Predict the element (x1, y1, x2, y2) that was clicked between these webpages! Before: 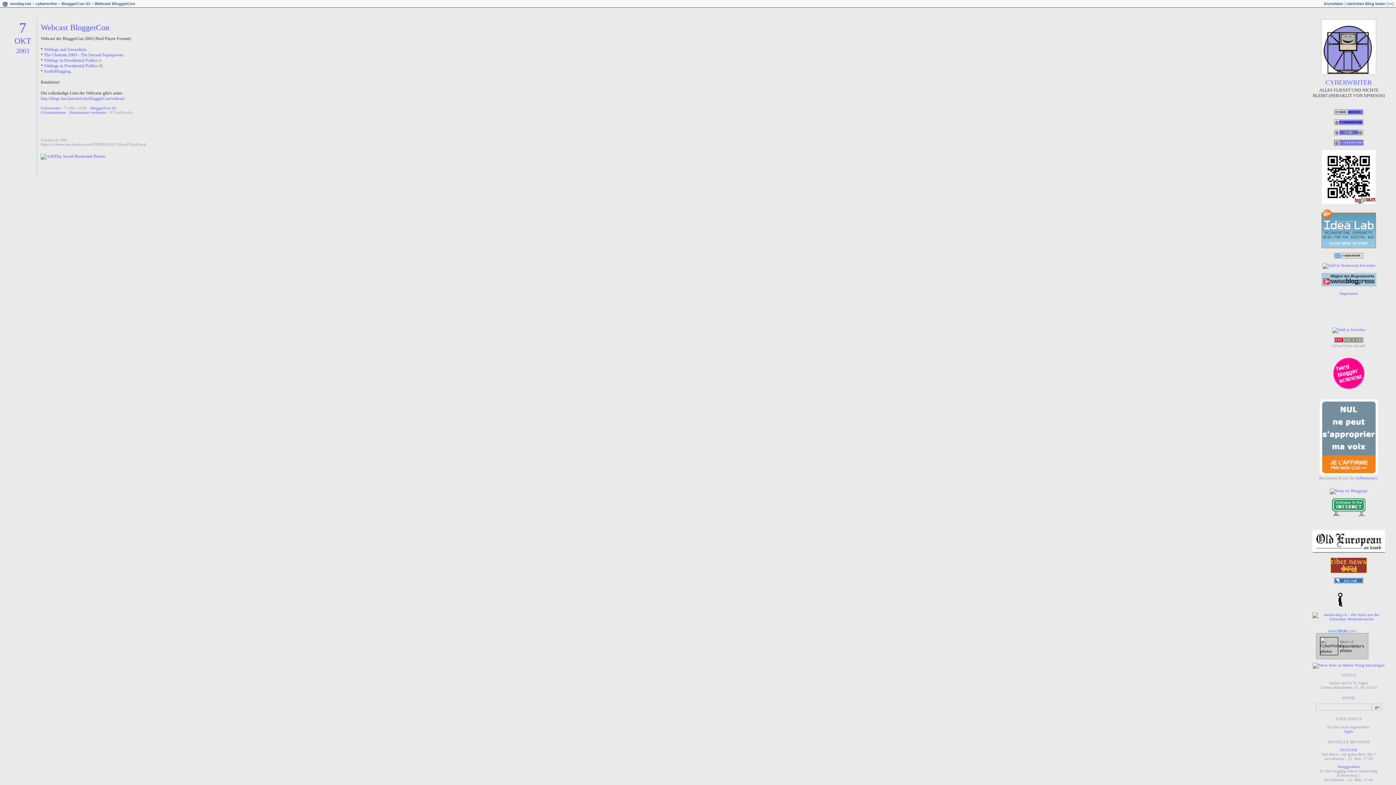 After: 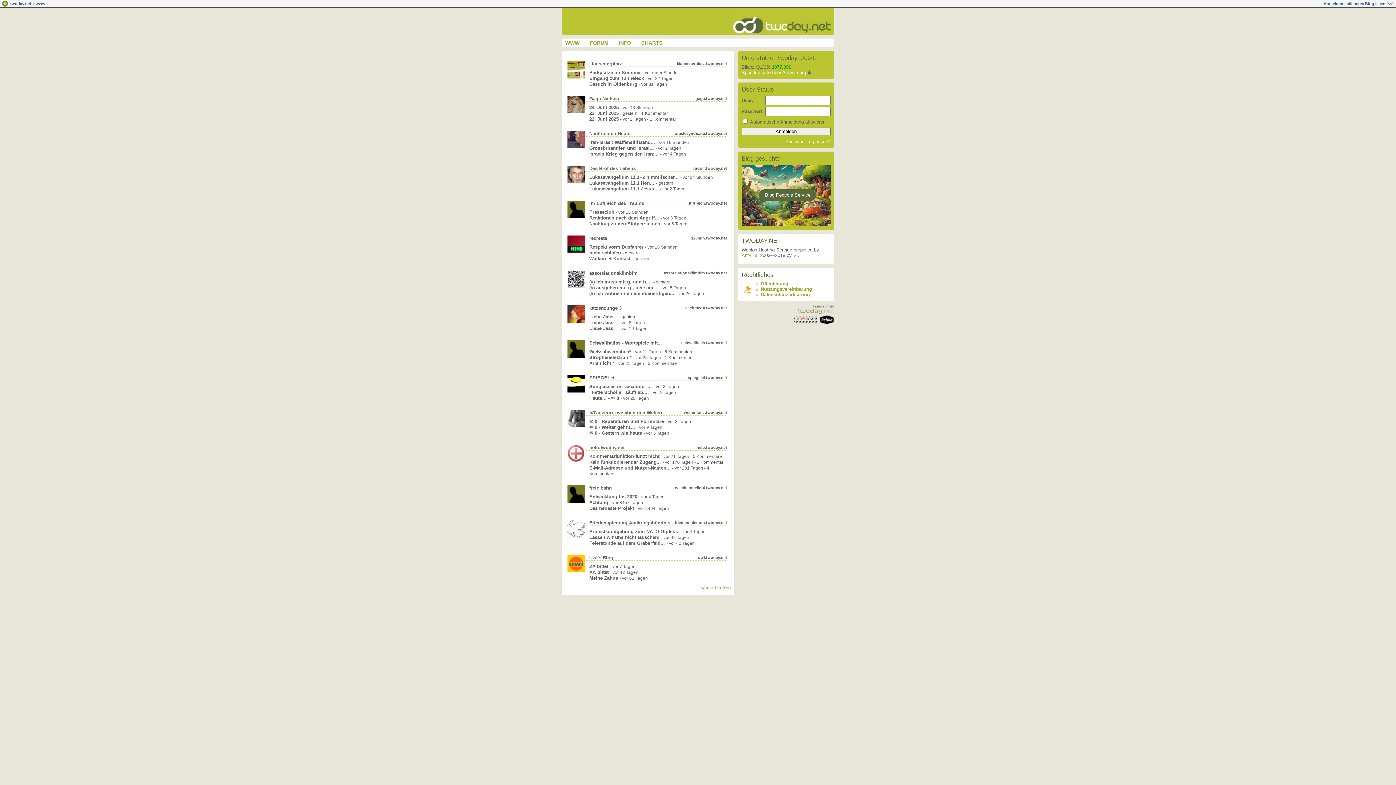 Action: label: twoday.net bbox: (10, 1, 31, 5)